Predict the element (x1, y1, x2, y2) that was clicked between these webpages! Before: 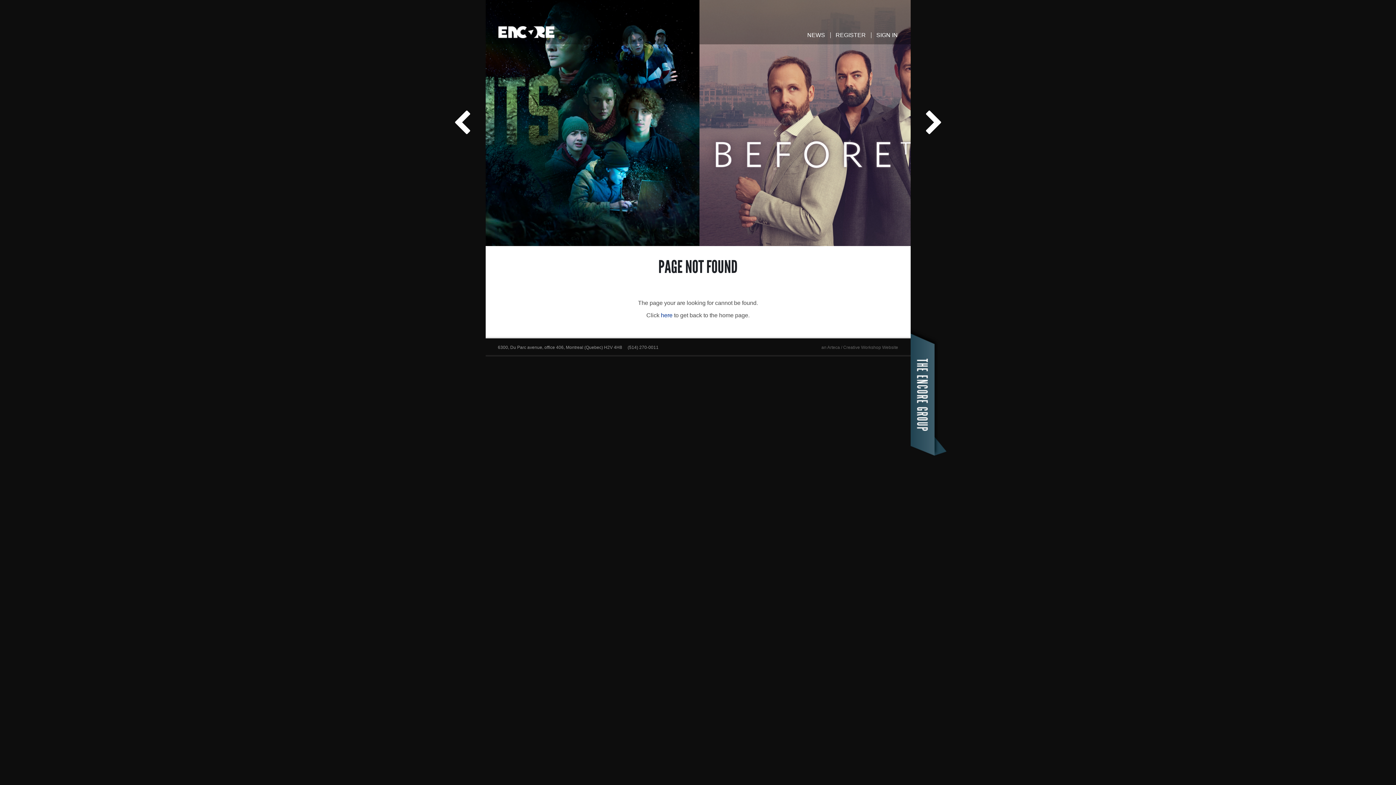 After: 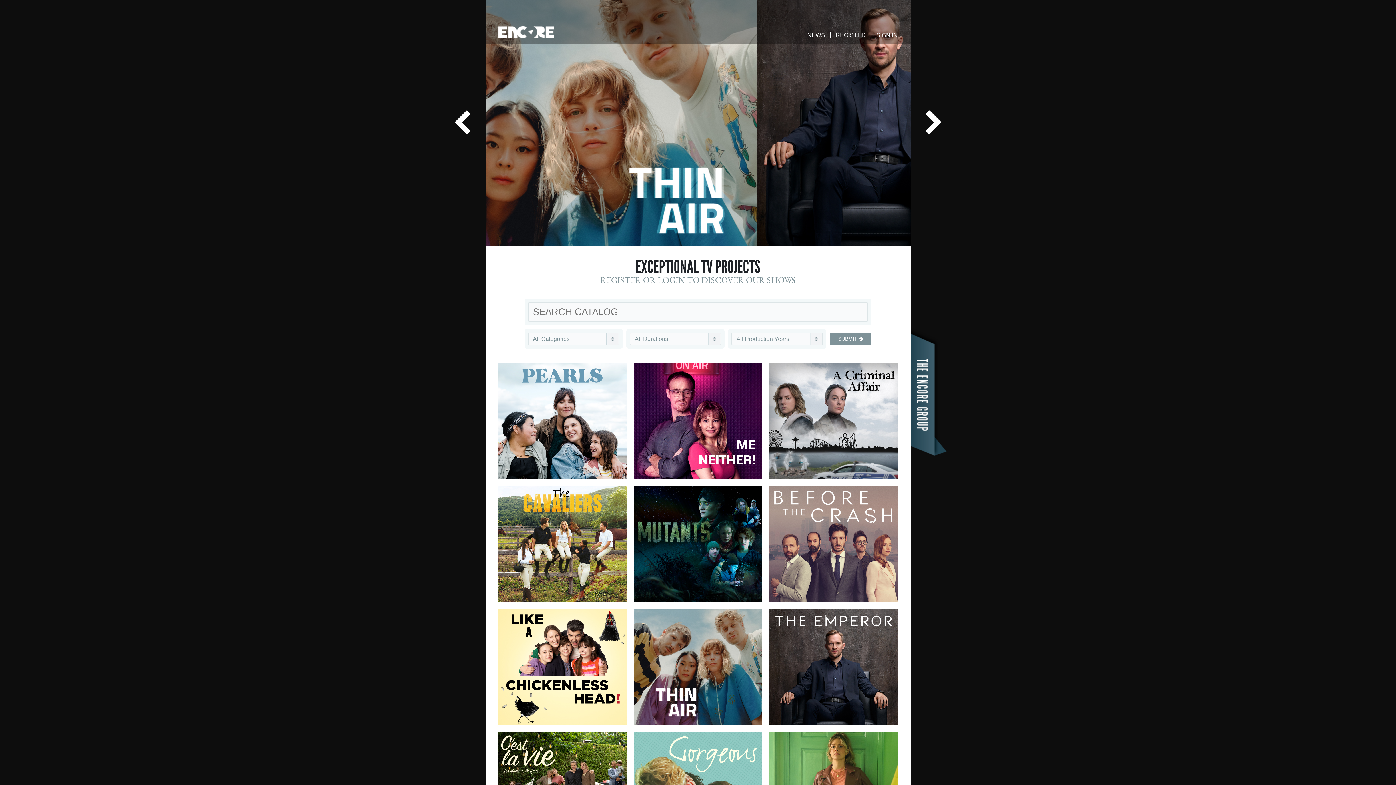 Action: bbox: (661, 312, 672, 318) label: here